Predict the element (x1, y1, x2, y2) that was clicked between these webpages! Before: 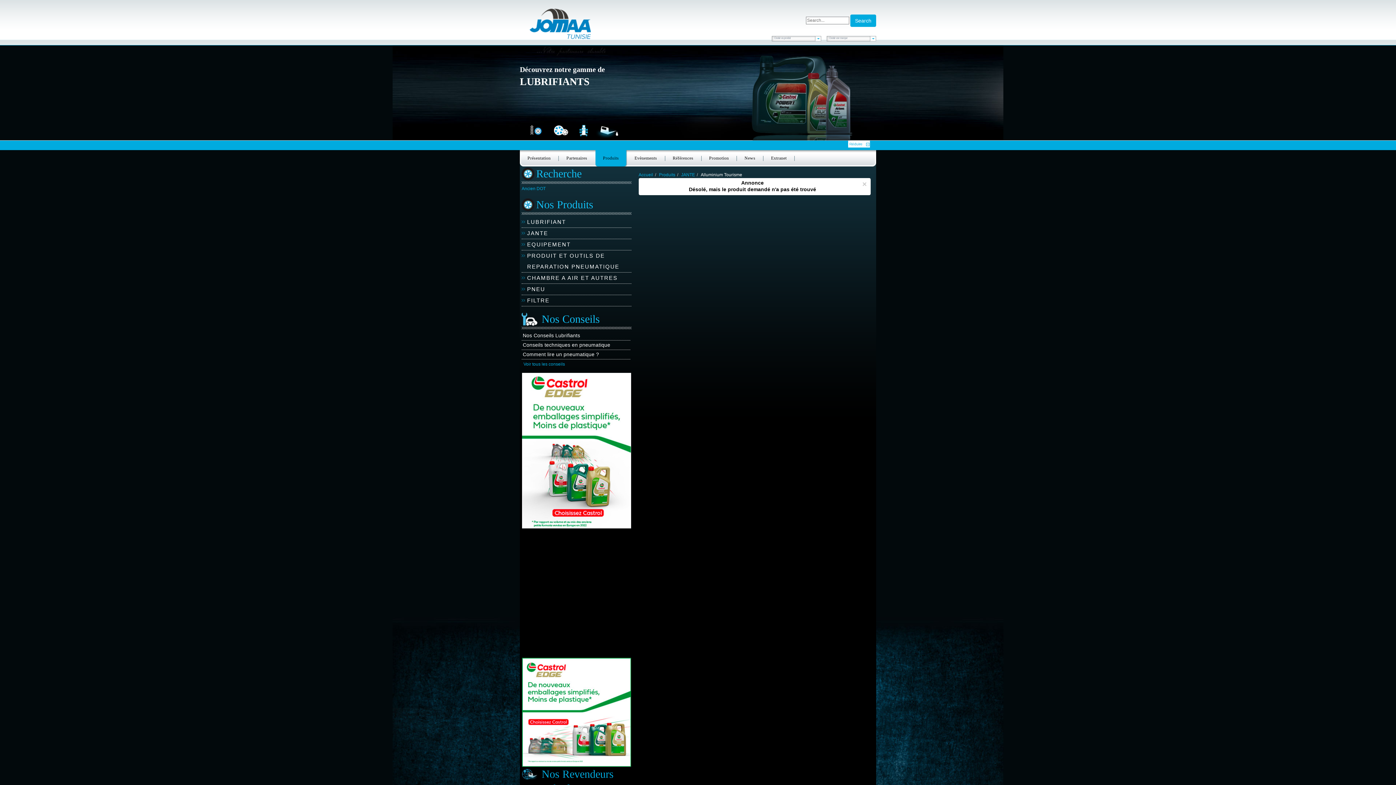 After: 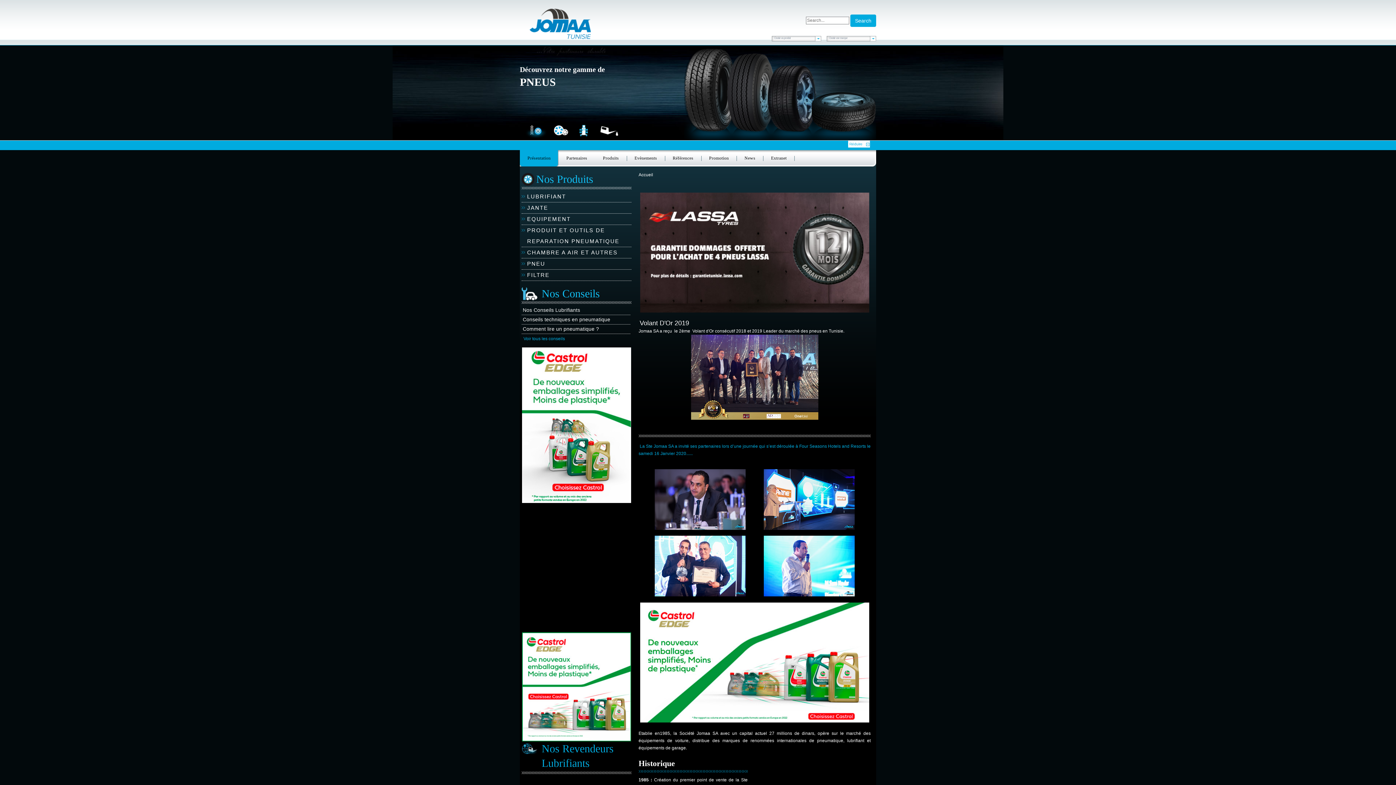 Action: label: Accueil bbox: (638, 172, 653, 177)